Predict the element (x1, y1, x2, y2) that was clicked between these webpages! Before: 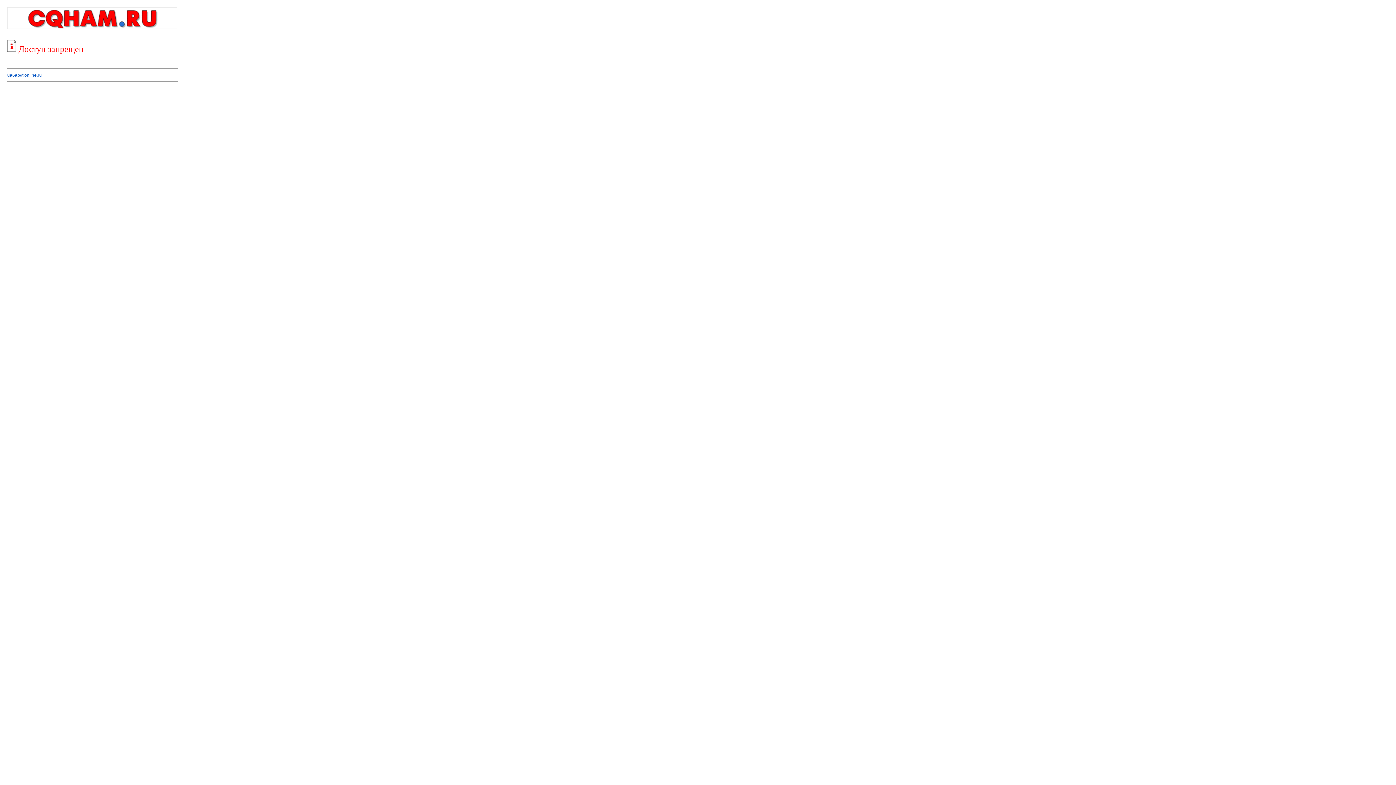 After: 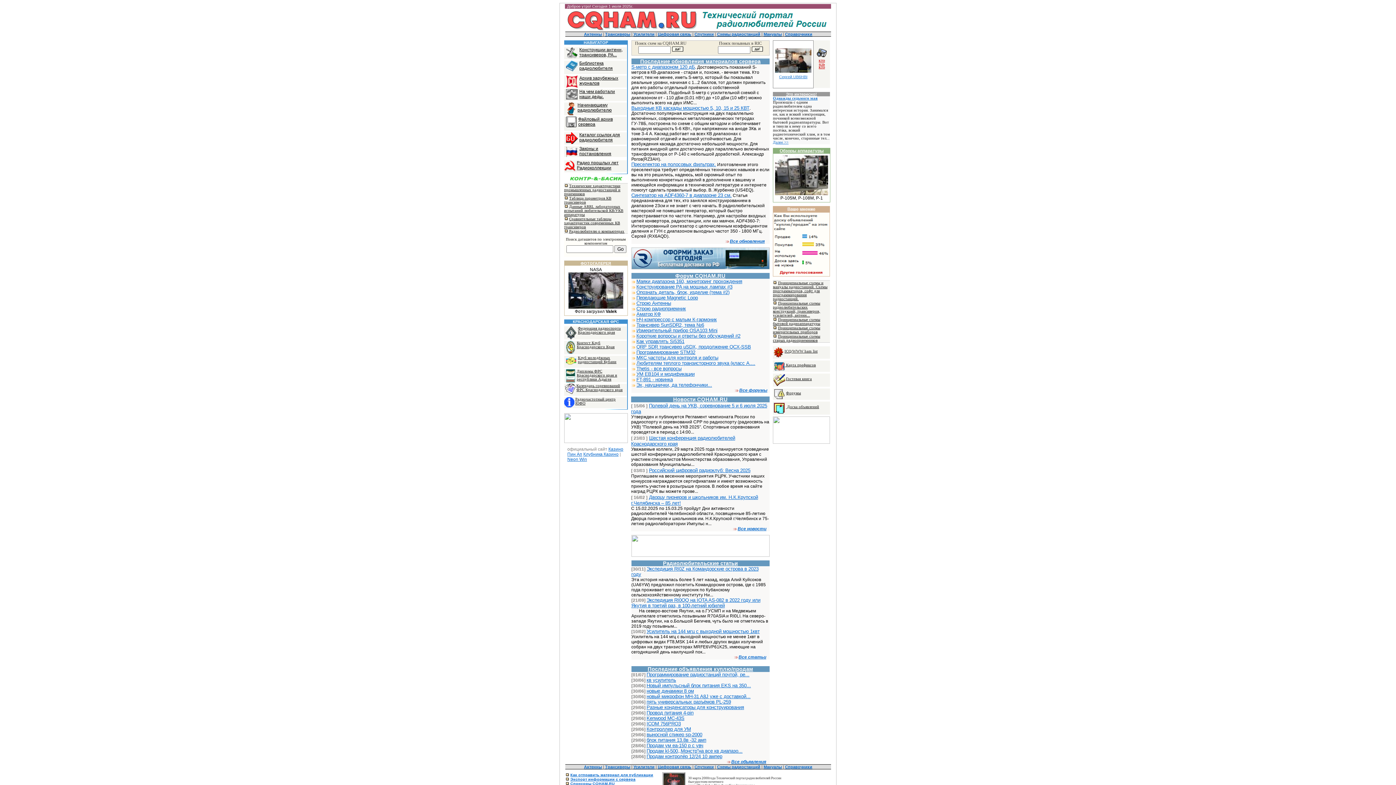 Action: bbox: (7, 25, 177, 30)